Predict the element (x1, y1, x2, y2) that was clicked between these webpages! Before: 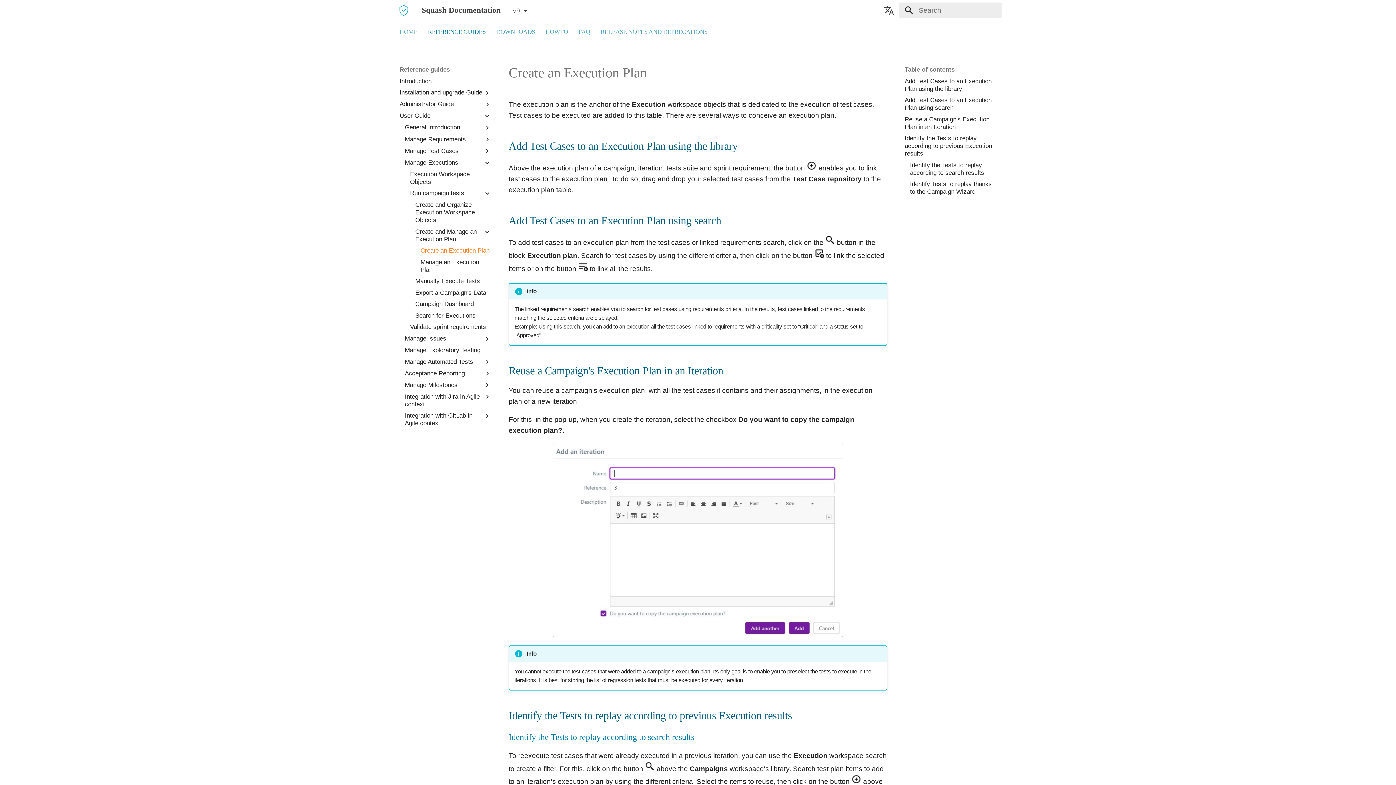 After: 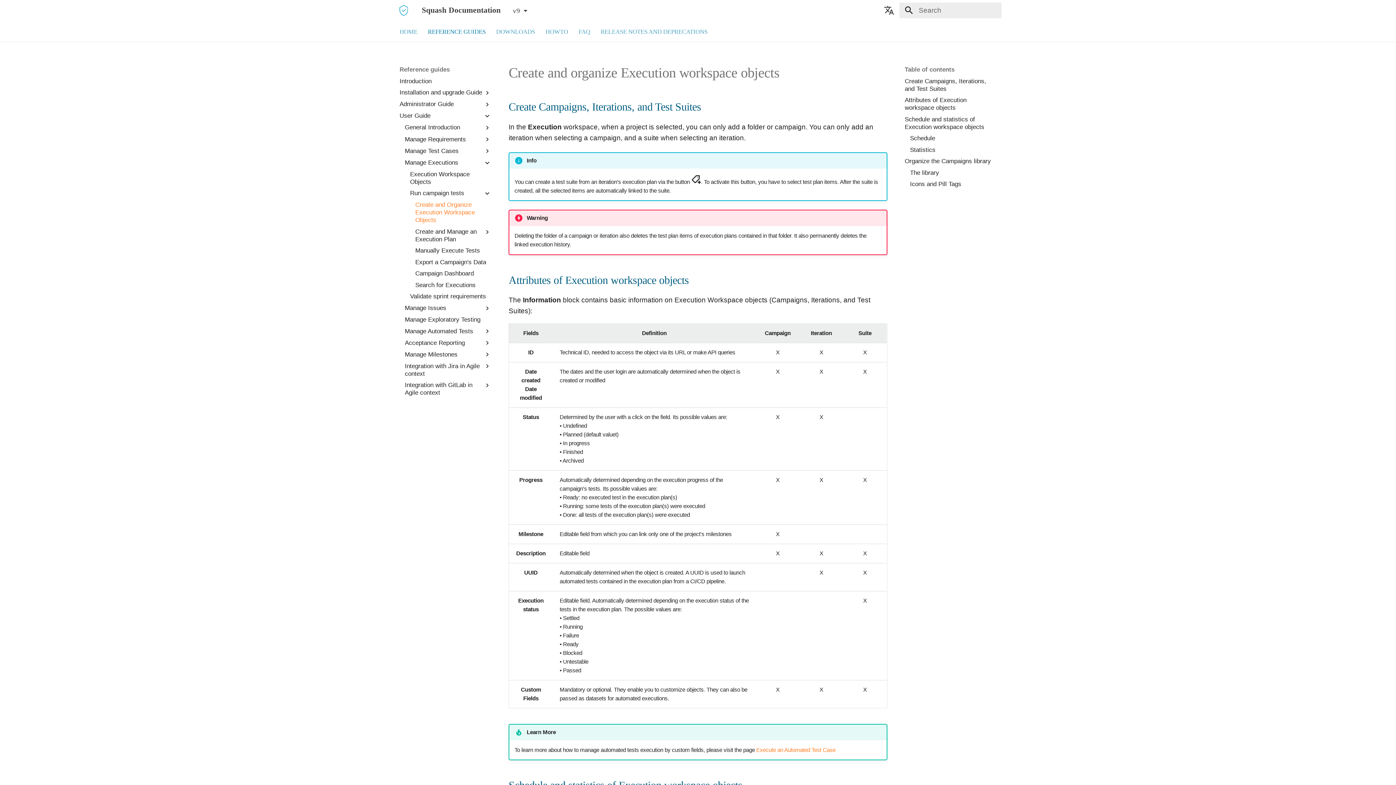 Action: bbox: (415, 201, 491, 224) label: Create and Organize Execution Workspace Objects